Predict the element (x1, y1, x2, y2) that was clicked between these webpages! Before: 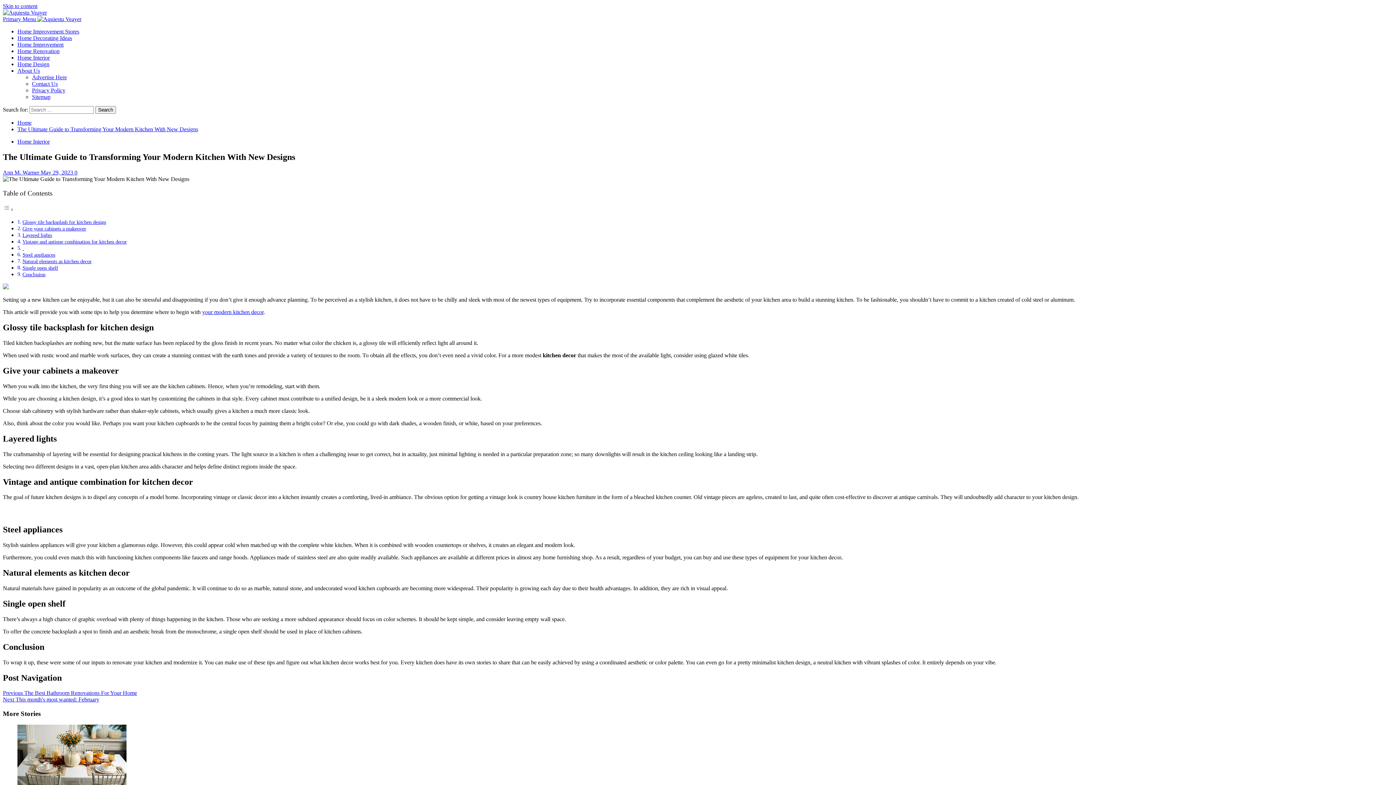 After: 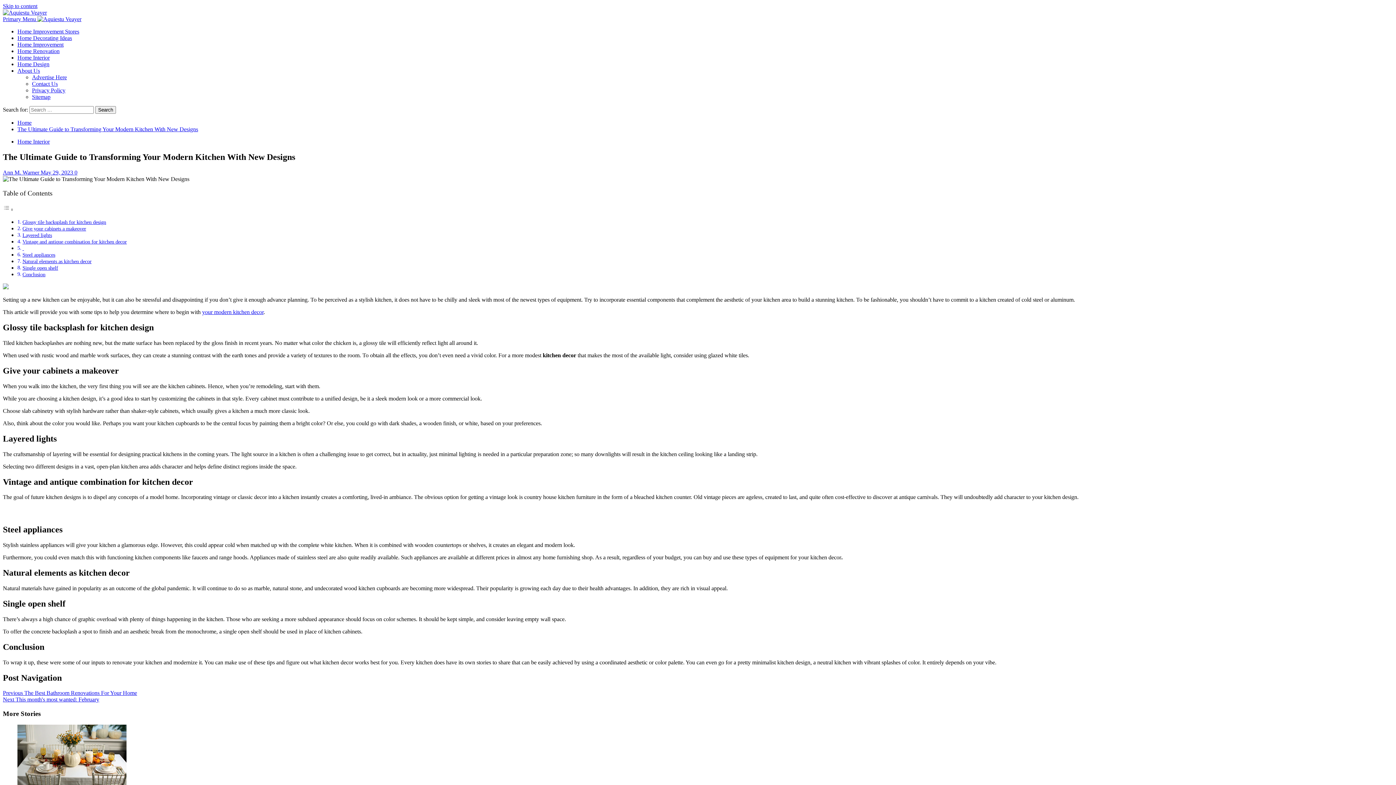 Action: label: Natural materials have gained in popularity as an outcome of the global pandemic. It will continue to do so as marble, natural stone, and undecorated wood kitchen cupboards are becoming more widespread. Their popularity is growing each day due to their health advantages. In addition, they are rich in visual appeal. bbox: (2, 585, 1393, 591)